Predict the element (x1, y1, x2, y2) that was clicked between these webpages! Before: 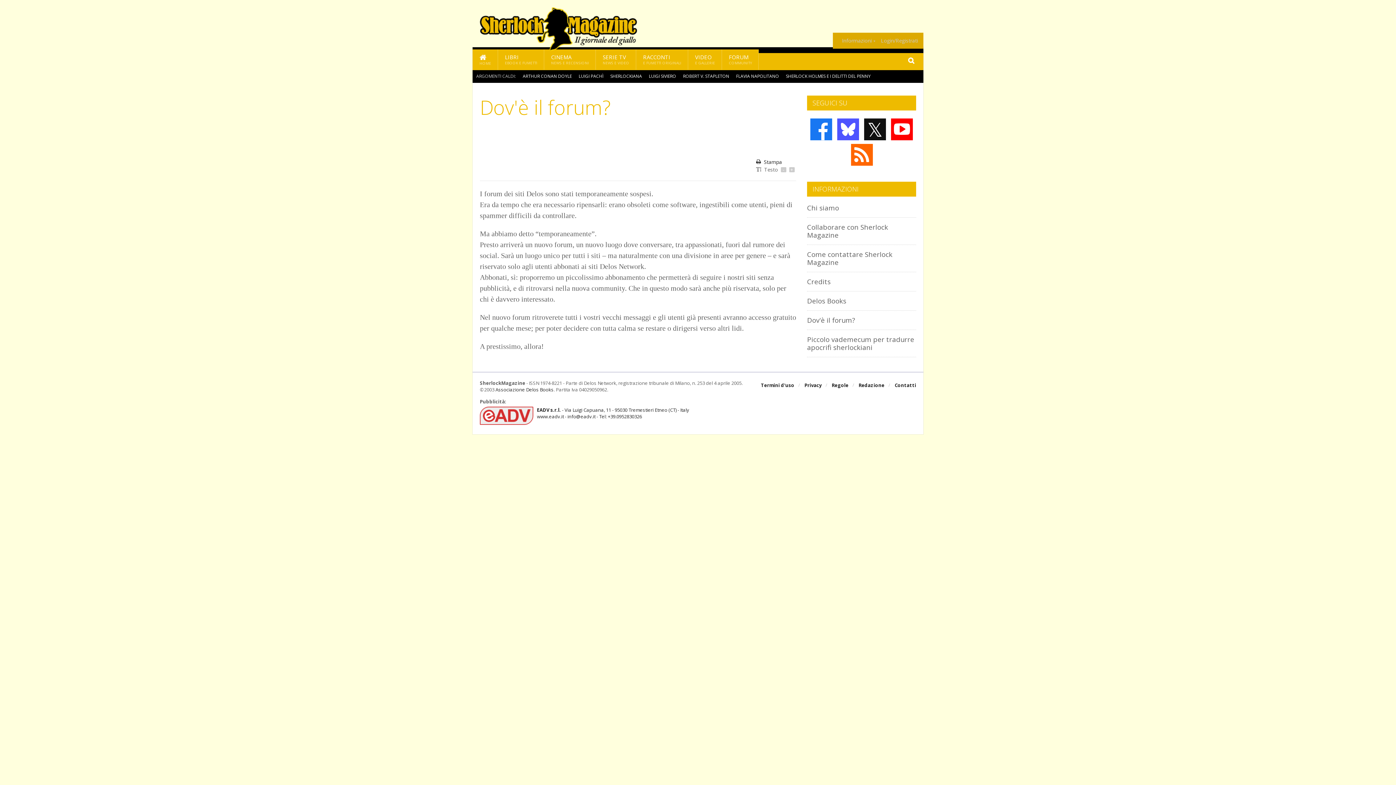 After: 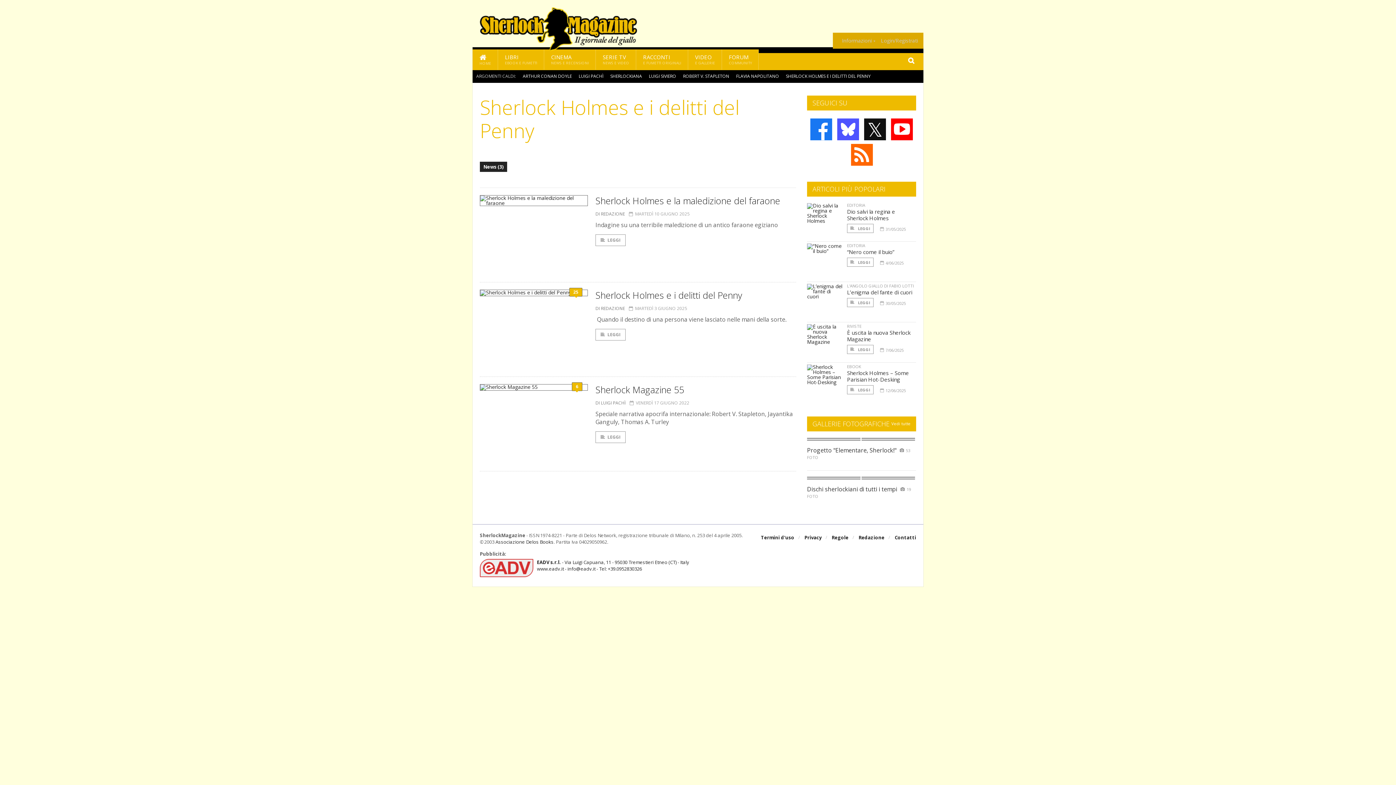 Action: label: SHERLOCK HOLMES E I DELITTI DEL PENNY bbox: (786, 73, 870, 79)